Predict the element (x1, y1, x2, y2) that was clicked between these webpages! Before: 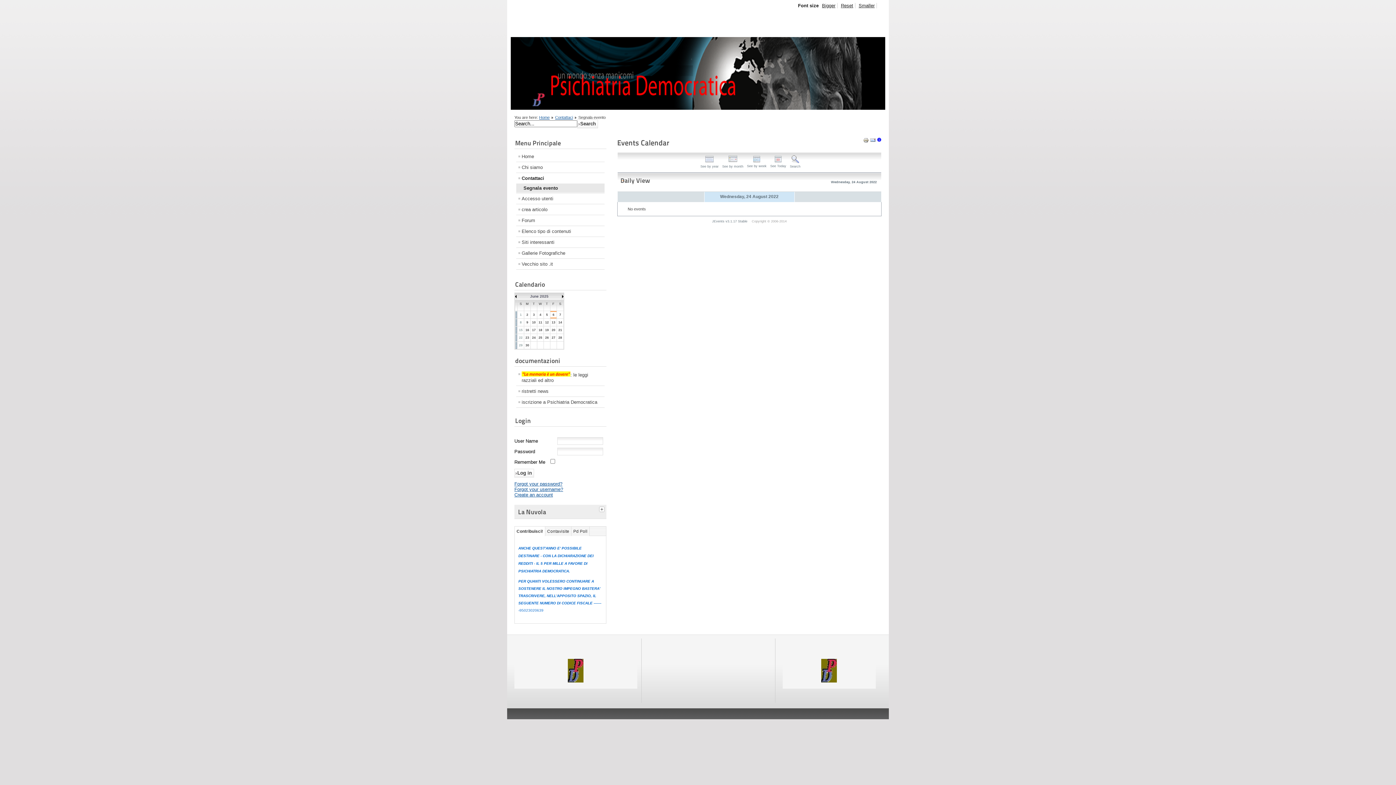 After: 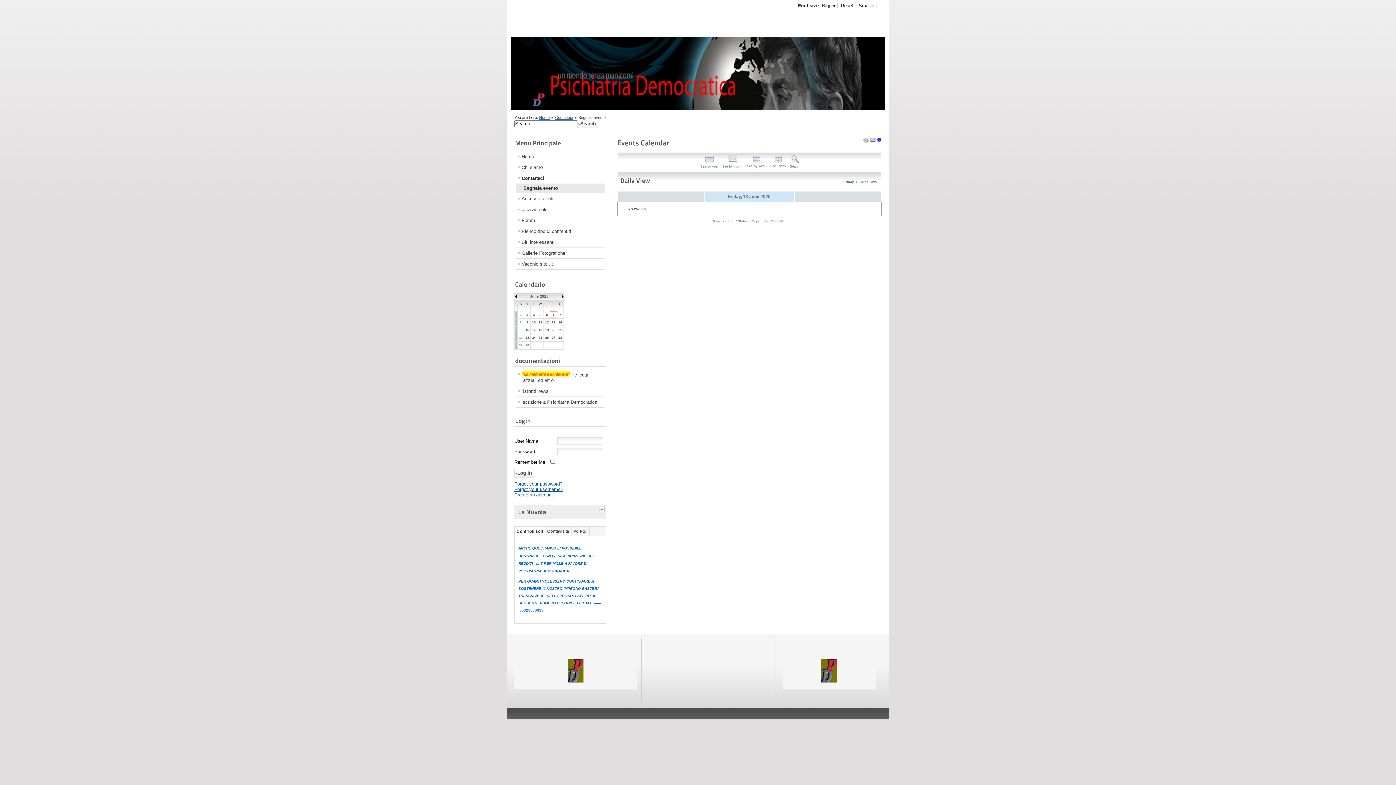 Action: label: 13 bbox: (551, 320, 555, 324)